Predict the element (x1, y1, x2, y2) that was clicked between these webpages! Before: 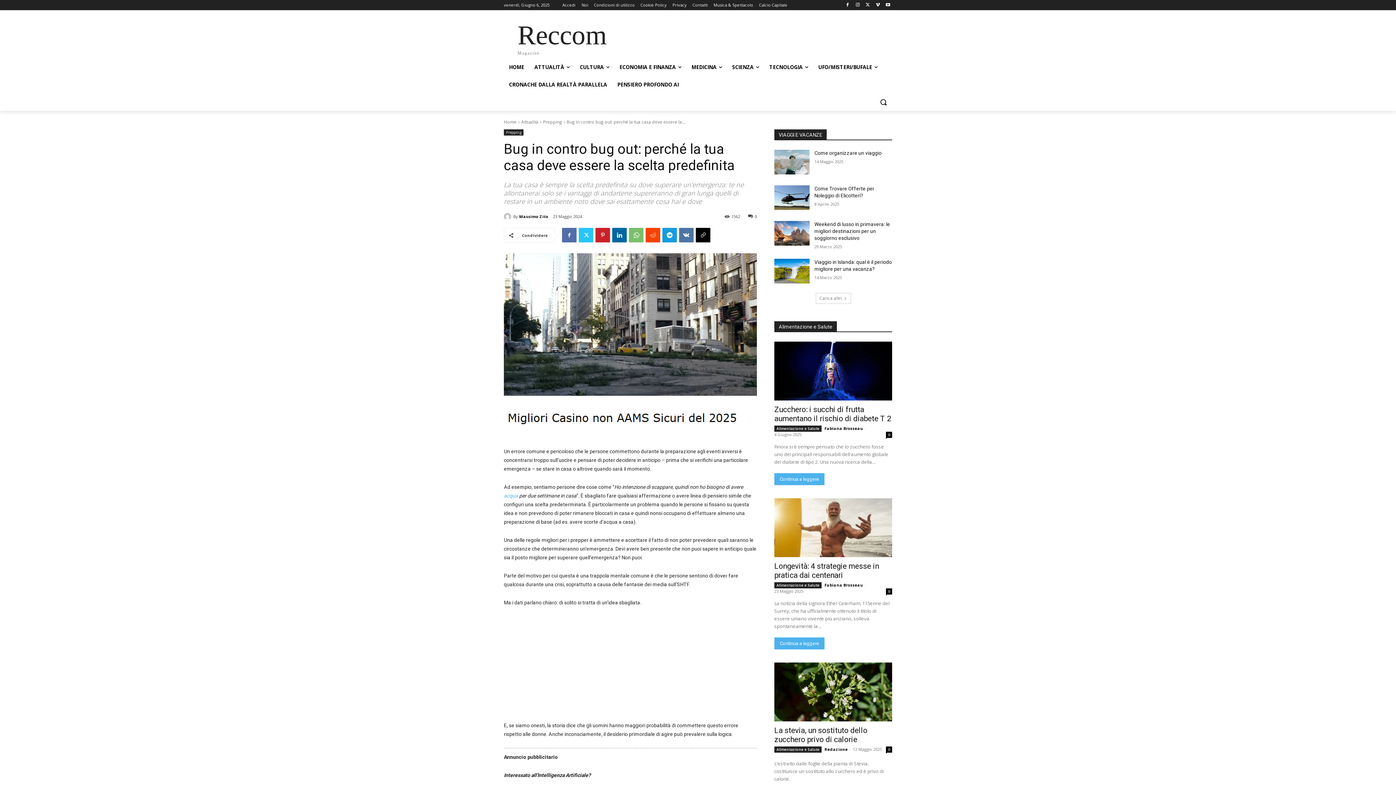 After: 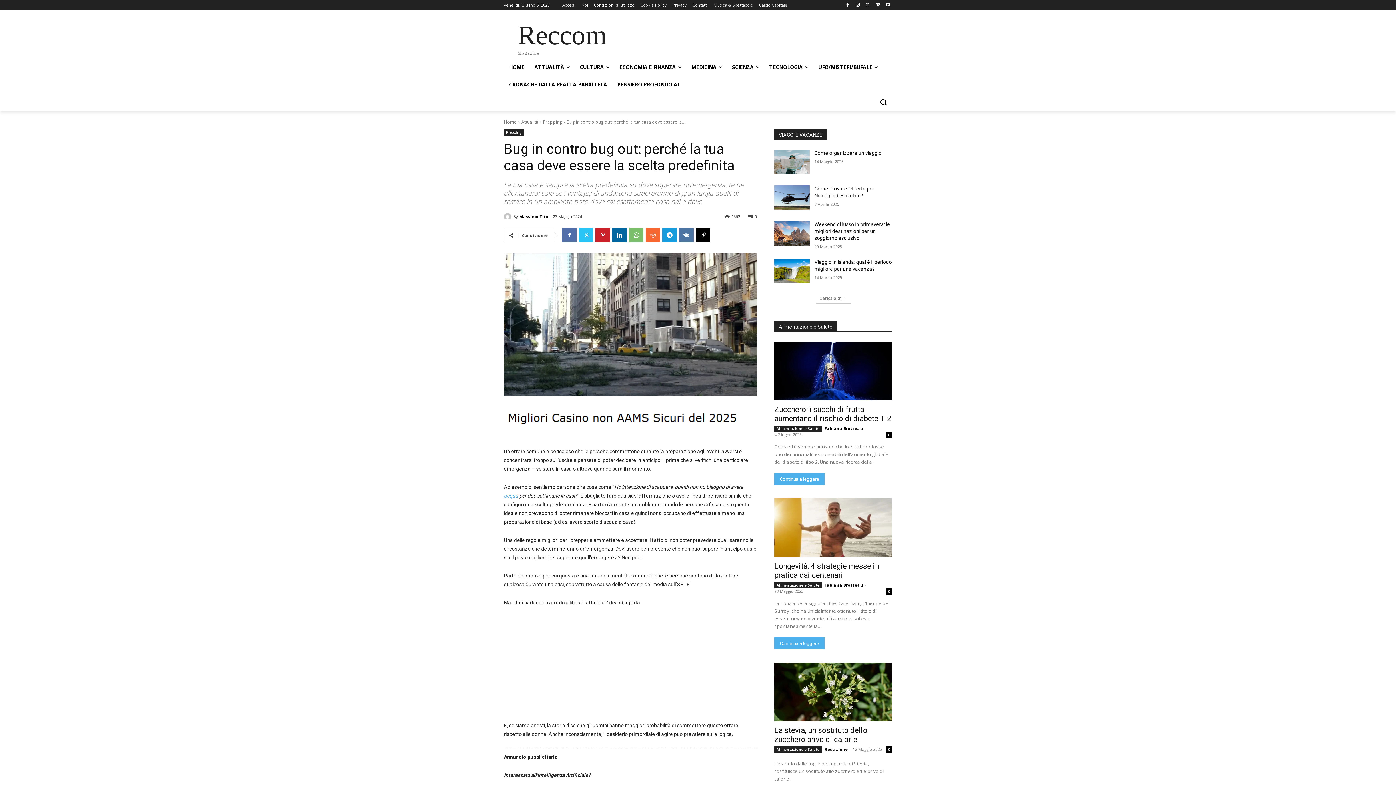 Action: bbox: (645, 228, 660, 242)